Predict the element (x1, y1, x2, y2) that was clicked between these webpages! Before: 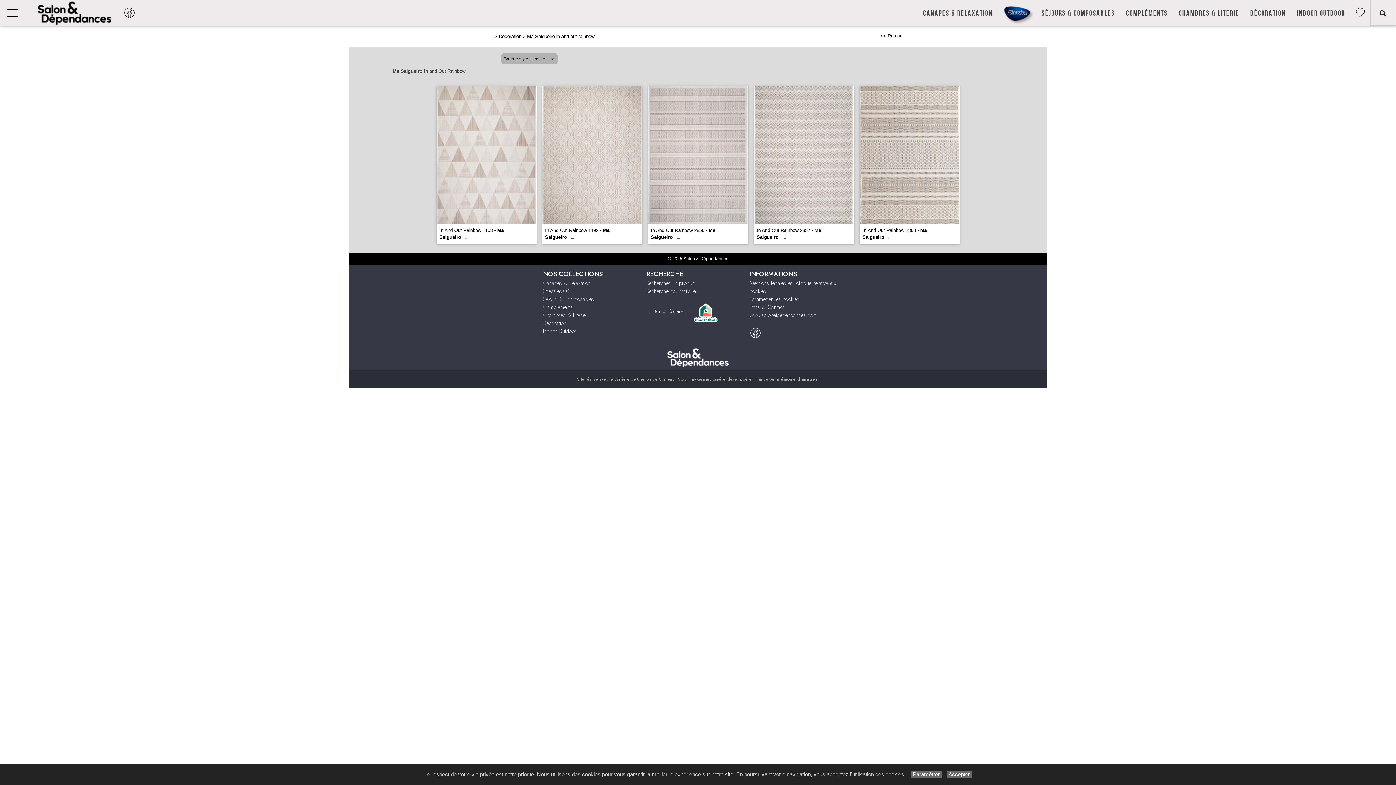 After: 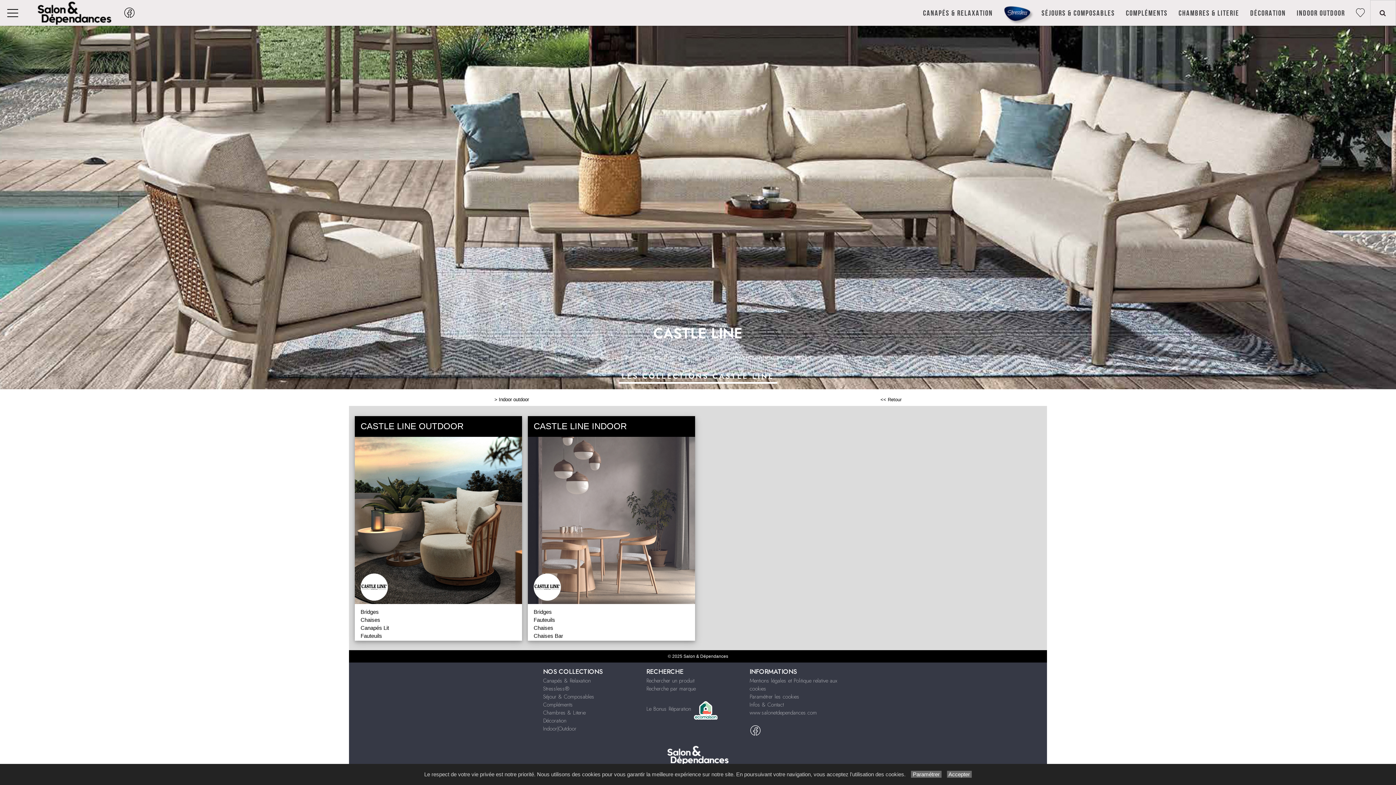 Action: bbox: (543, 327, 576, 335) label: Indoor|Outdoor